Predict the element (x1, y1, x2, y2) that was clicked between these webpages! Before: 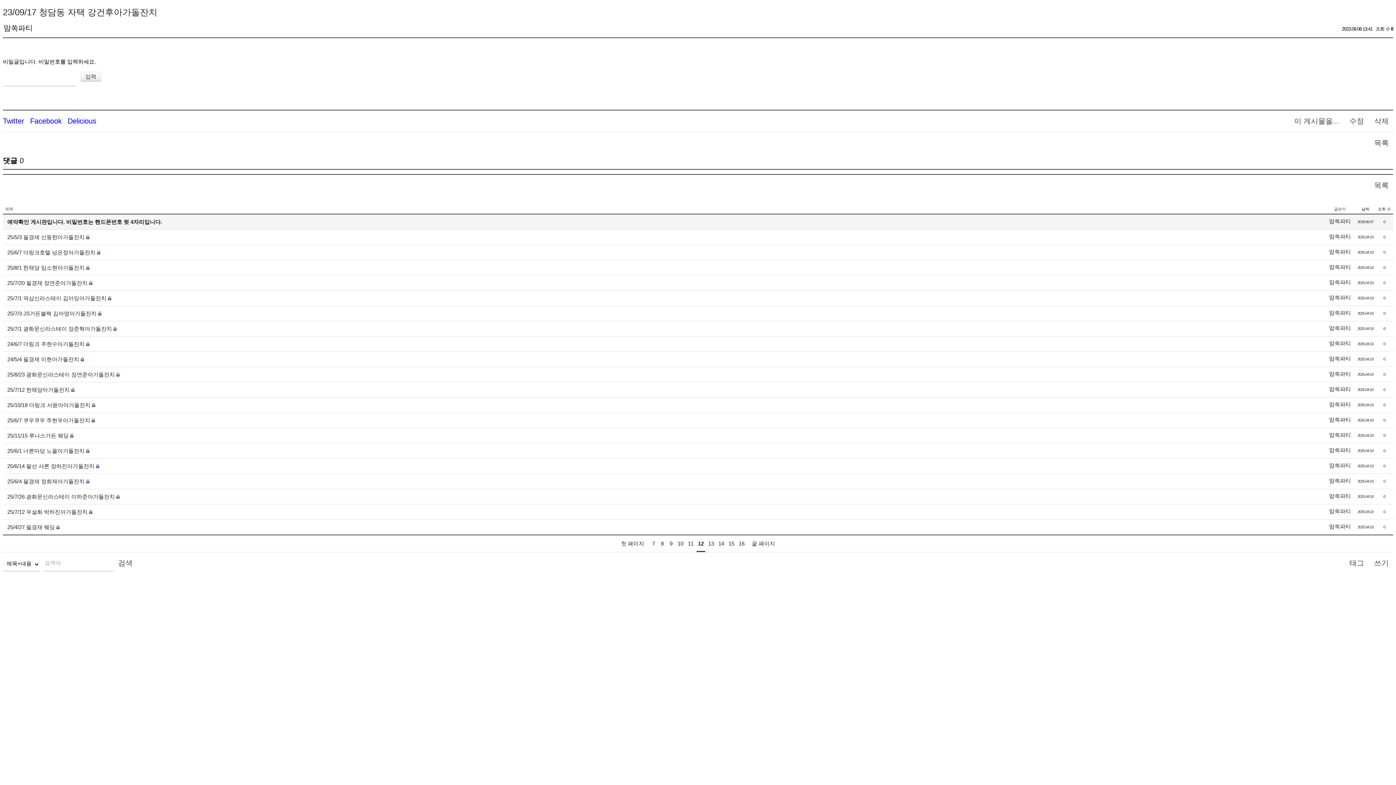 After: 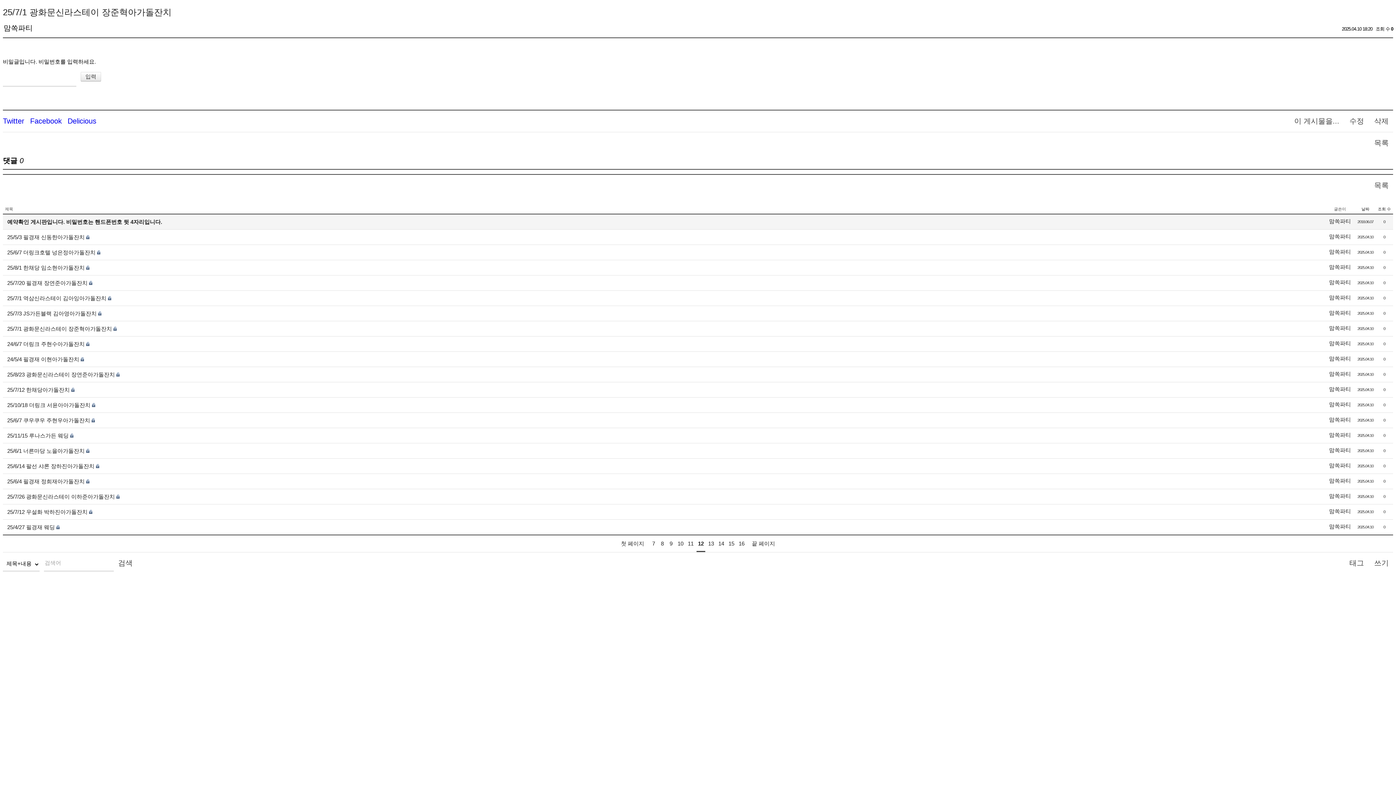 Action: bbox: (7, 325, 112, 332) label: 25/7/1 광화문신라스테이 장준혁아가돌잔치